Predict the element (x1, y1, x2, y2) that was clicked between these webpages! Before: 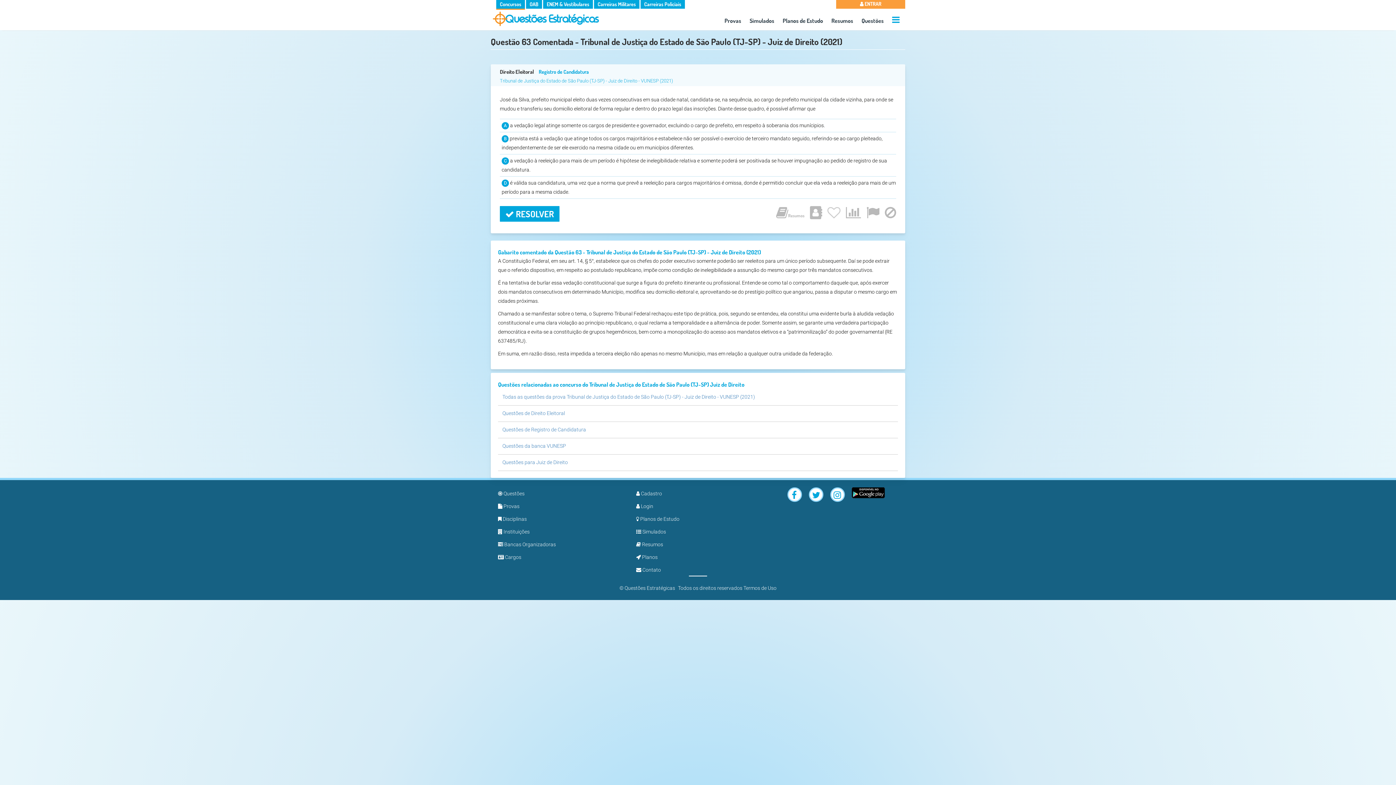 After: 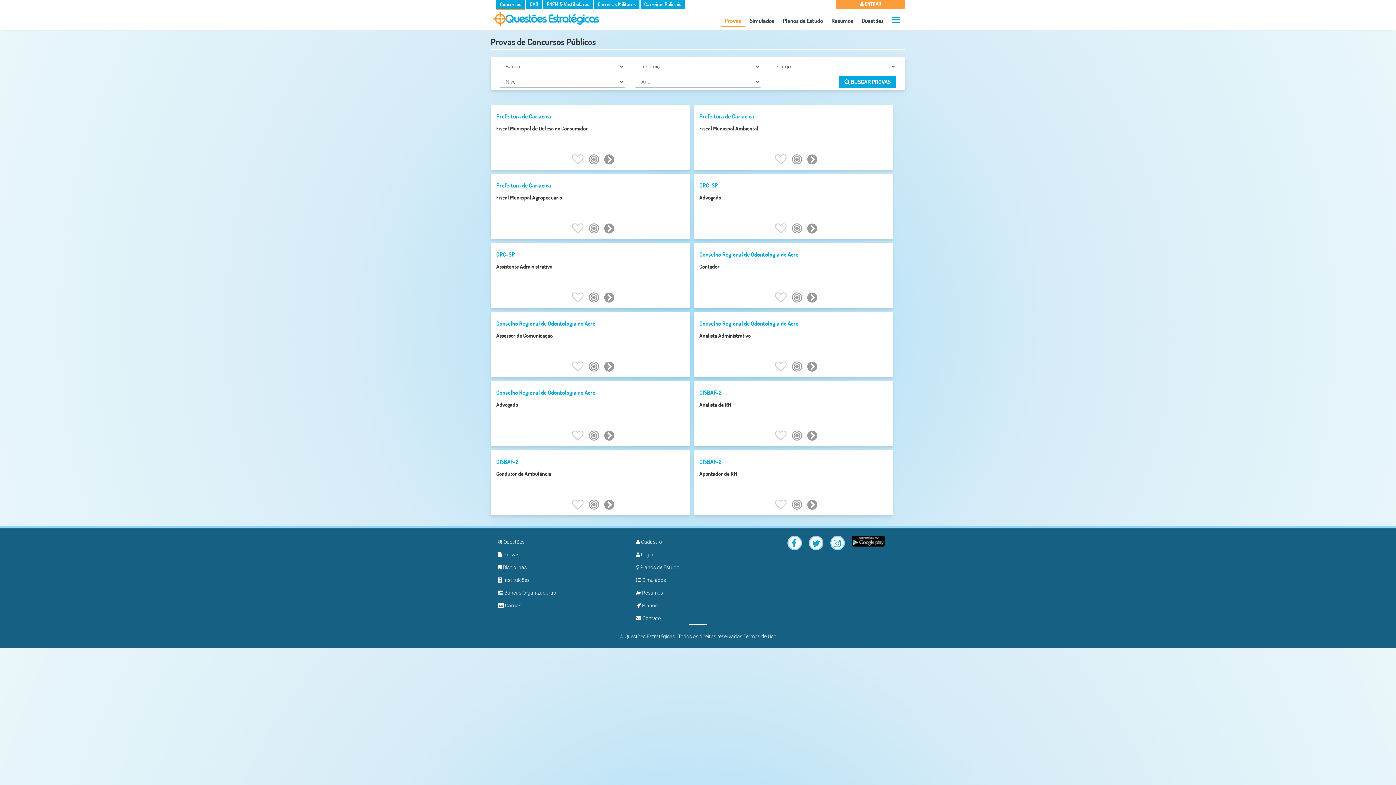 Action: label: Provas bbox: (724, 17, 741, 24)